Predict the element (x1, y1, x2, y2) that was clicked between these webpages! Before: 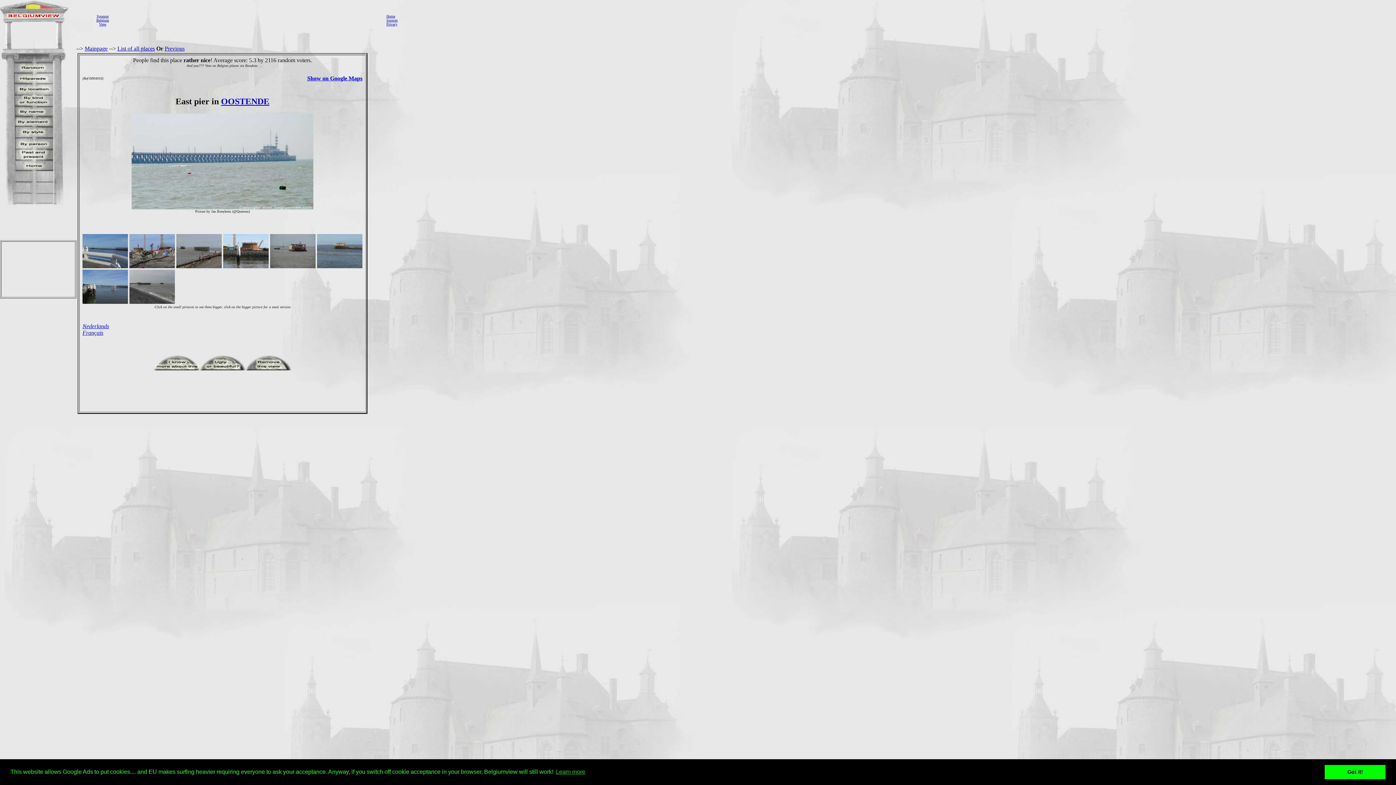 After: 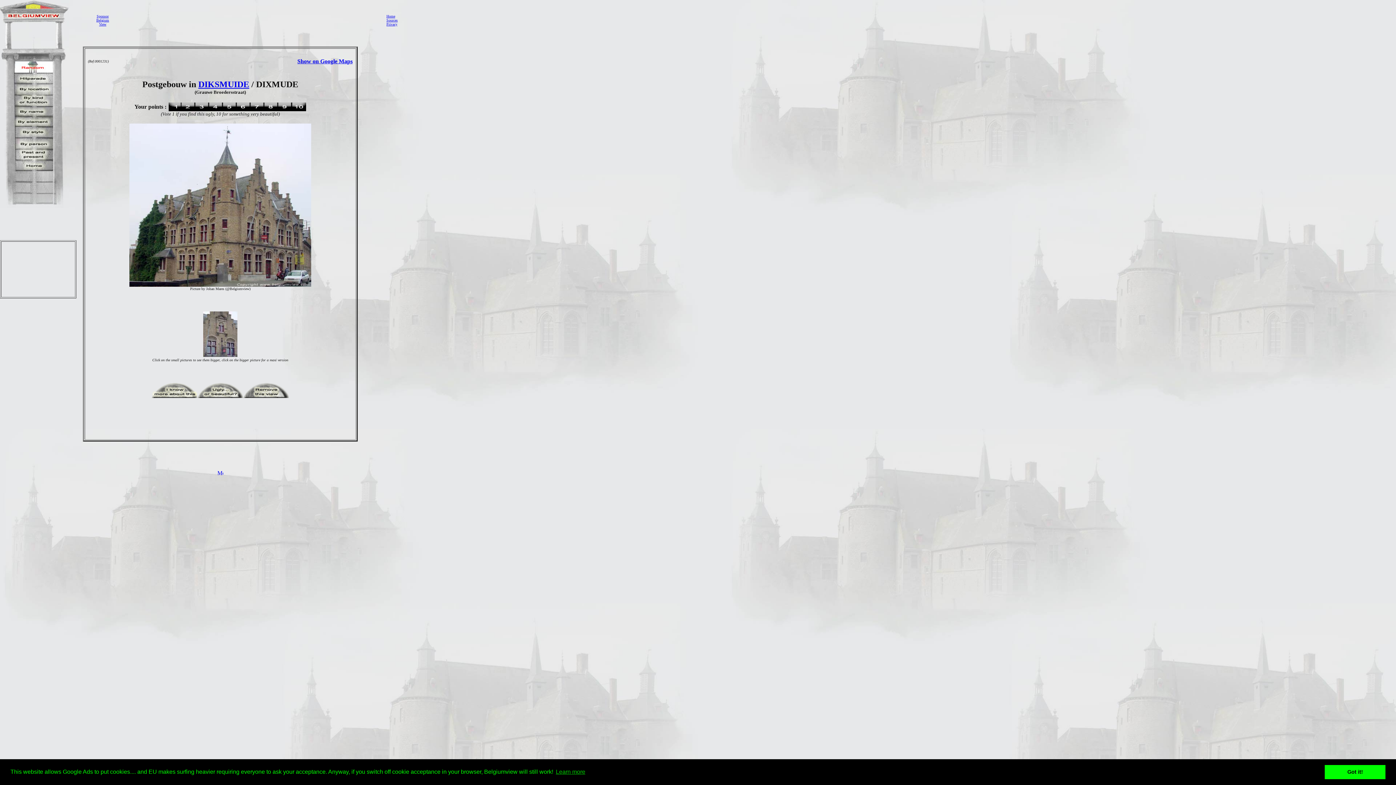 Action: bbox: (13, 67, 53, 73)